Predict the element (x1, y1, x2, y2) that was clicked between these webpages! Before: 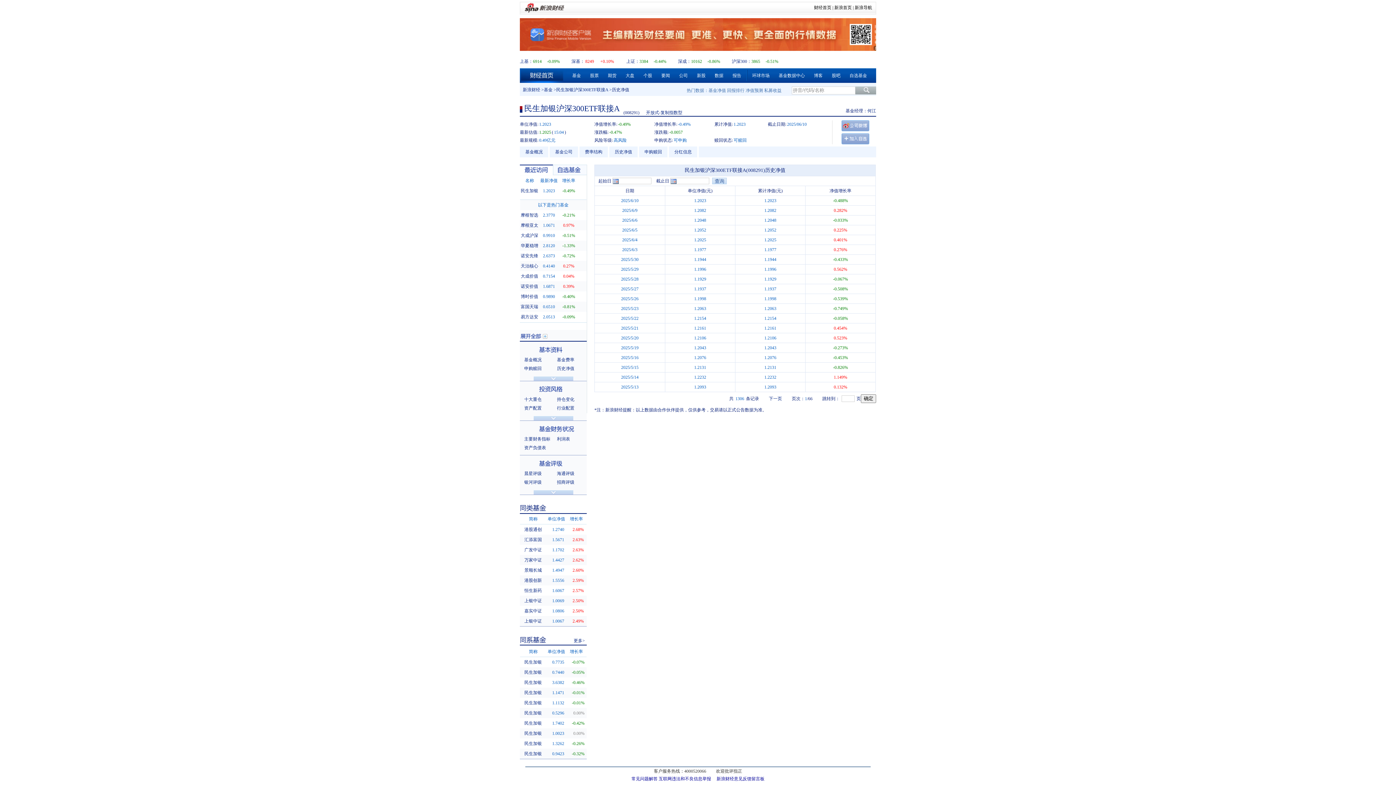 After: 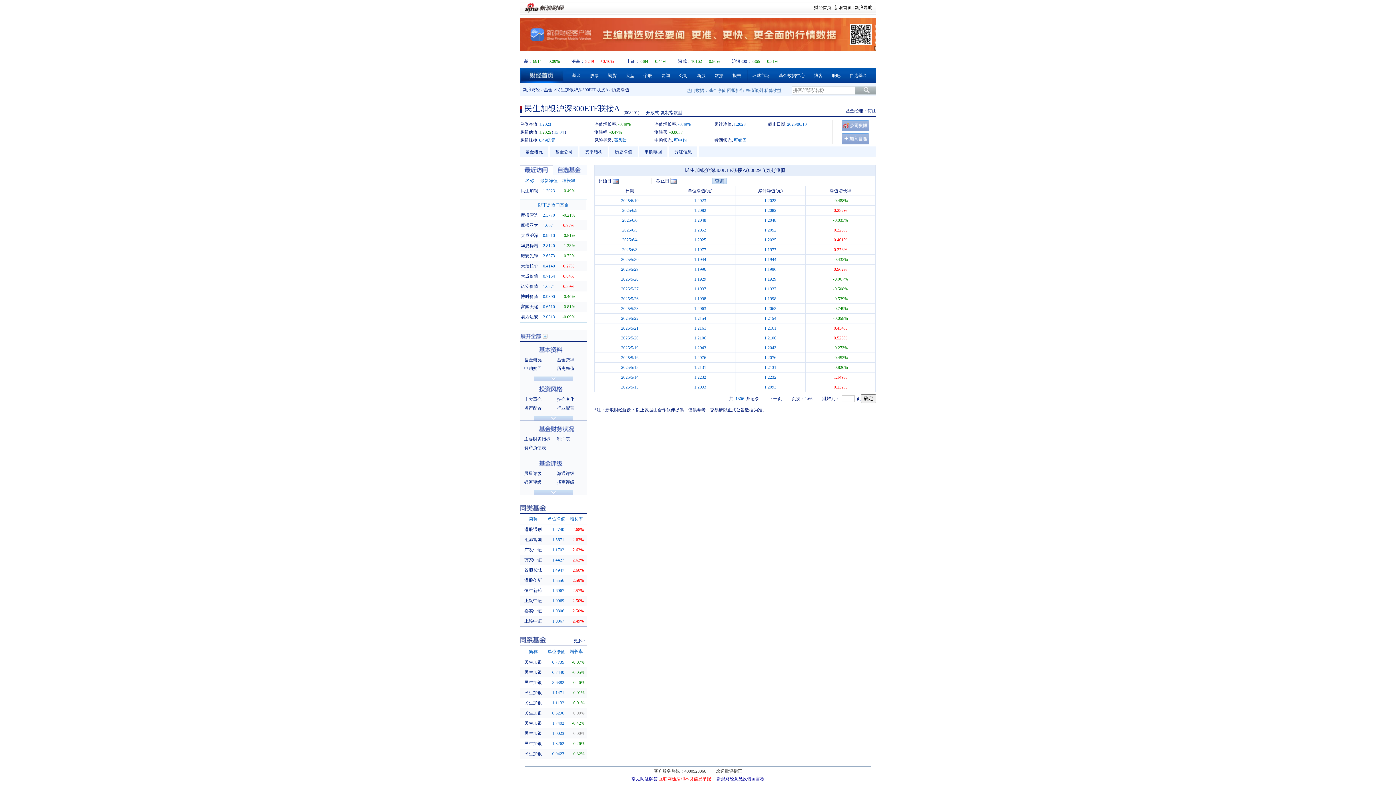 Action: bbox: (658, 776, 711, 781) label: 互联网违法和不良信息举报